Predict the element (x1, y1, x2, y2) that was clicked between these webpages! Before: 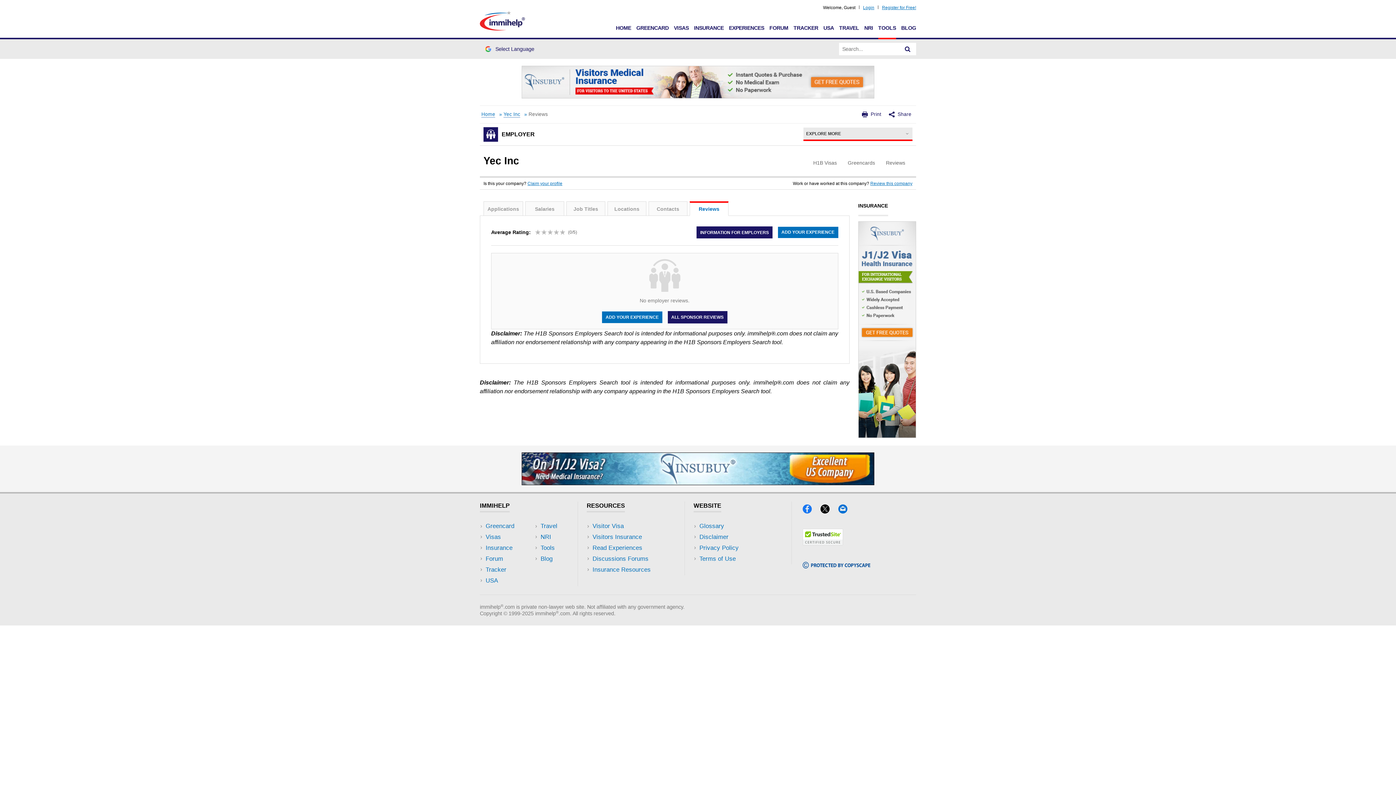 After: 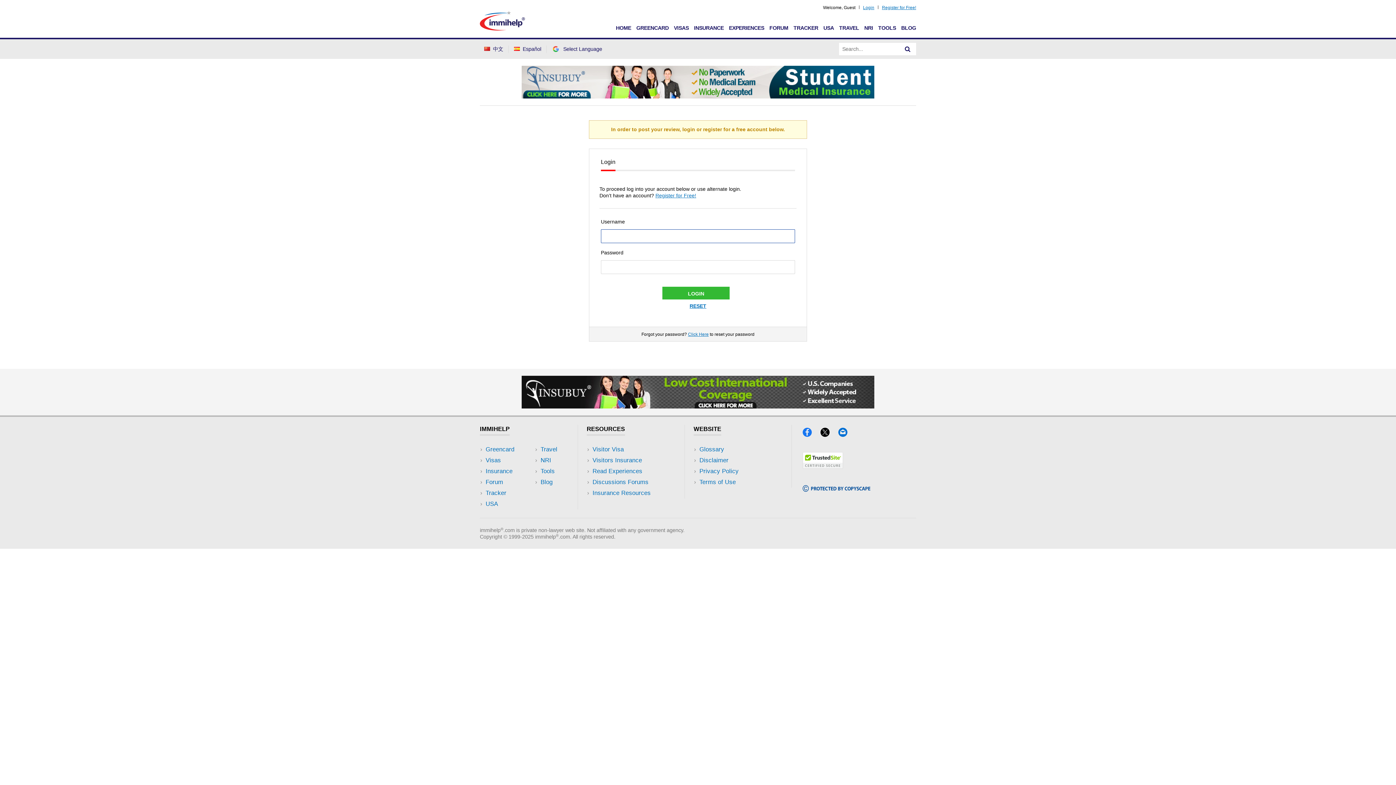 Action: bbox: (778, 226, 838, 238) label: ADD YOUR EXPERIENCE